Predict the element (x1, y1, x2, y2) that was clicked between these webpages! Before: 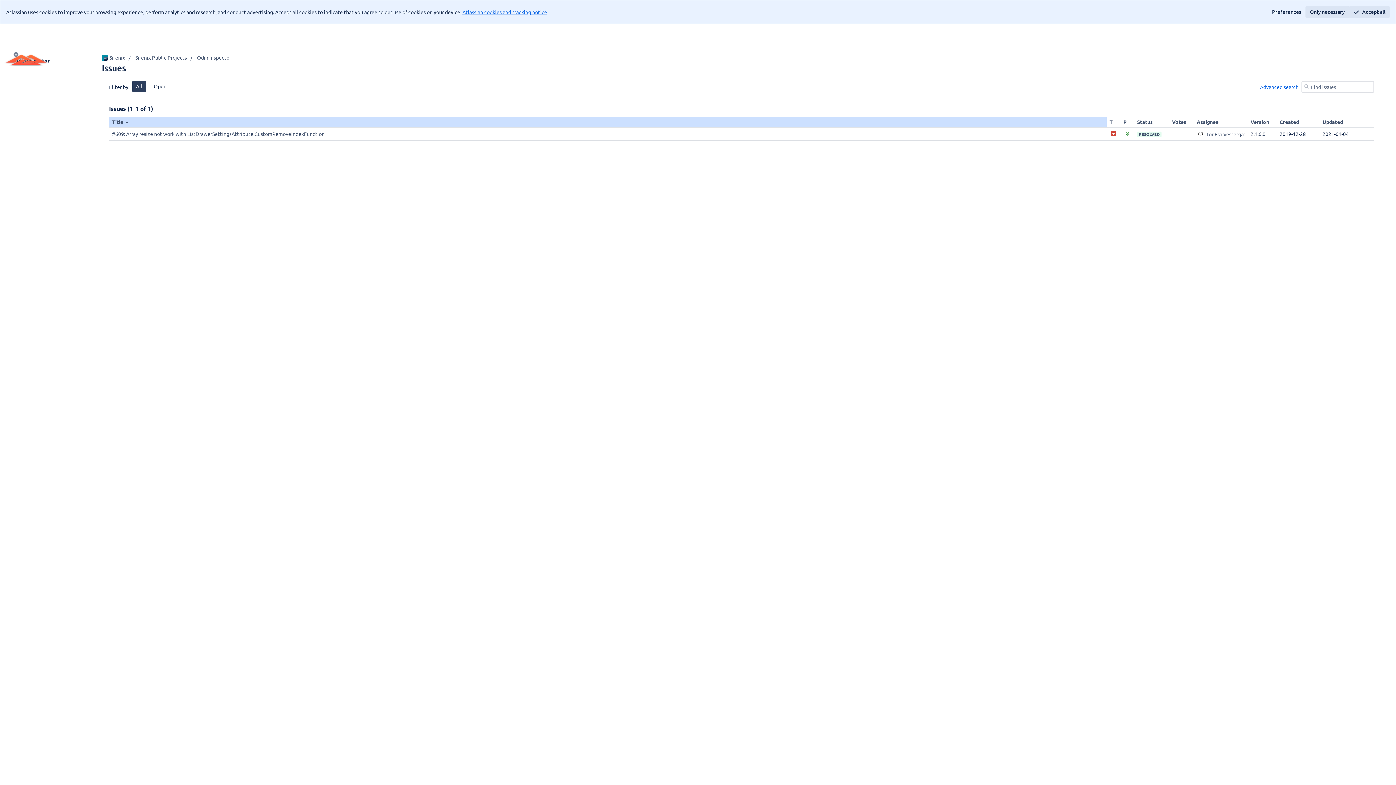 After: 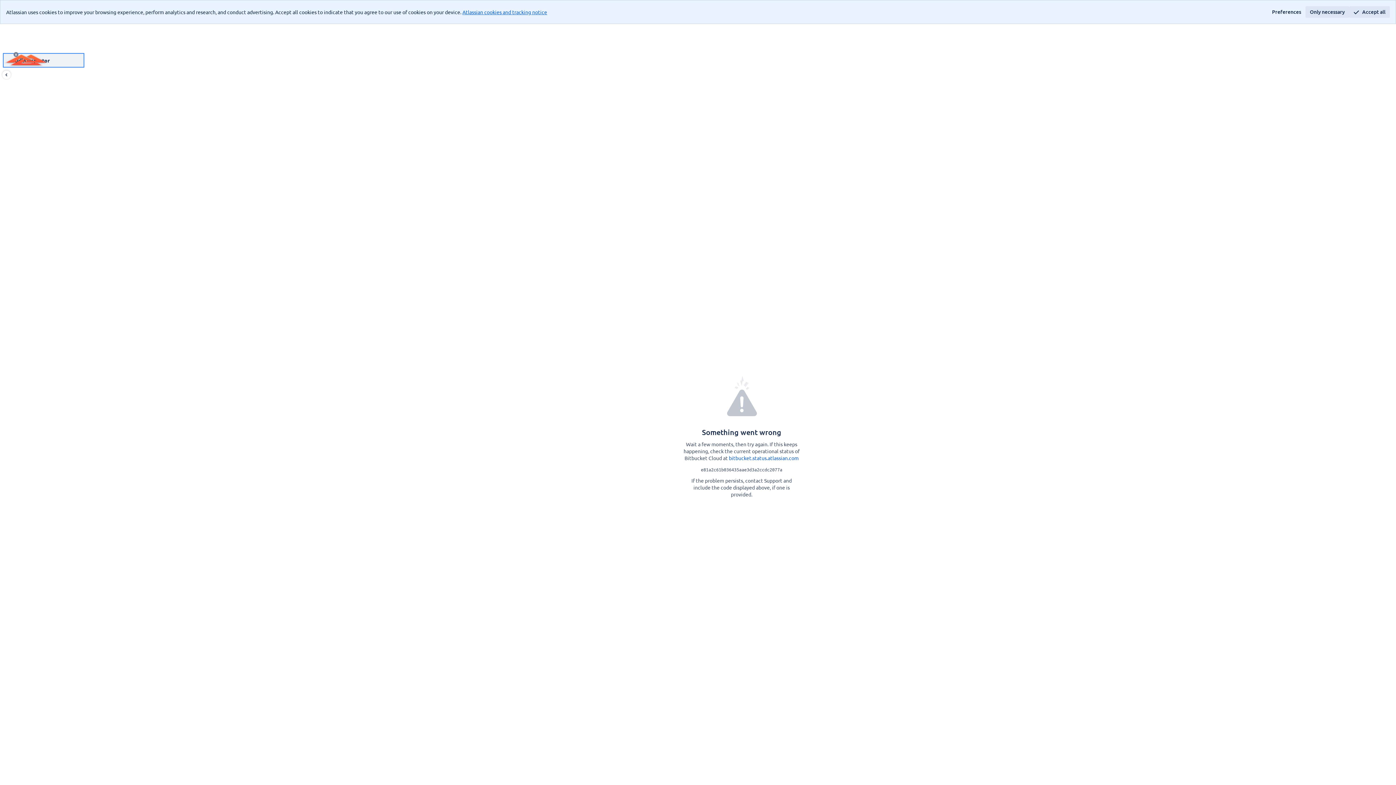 Action: bbox: (2, 53, 84, 67) label: Odin Inspector